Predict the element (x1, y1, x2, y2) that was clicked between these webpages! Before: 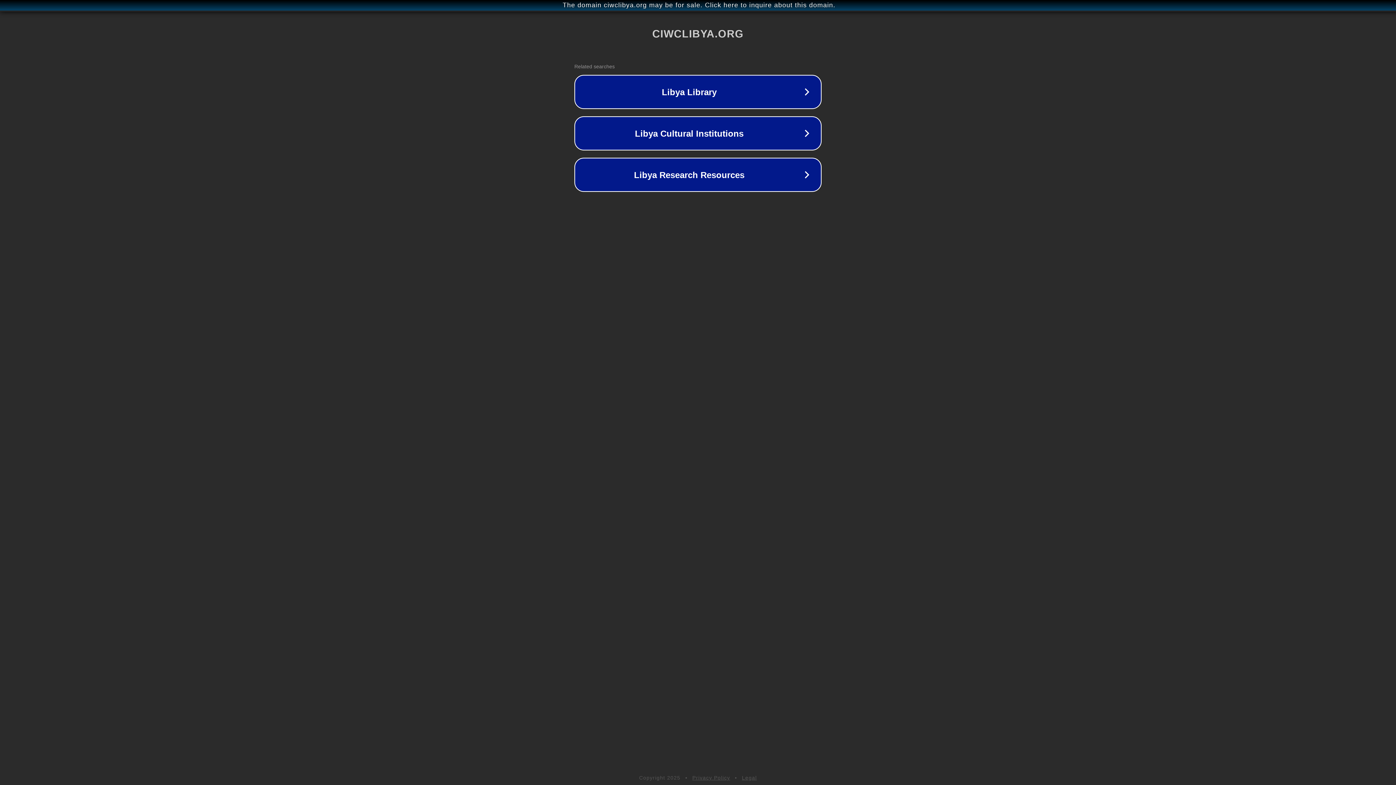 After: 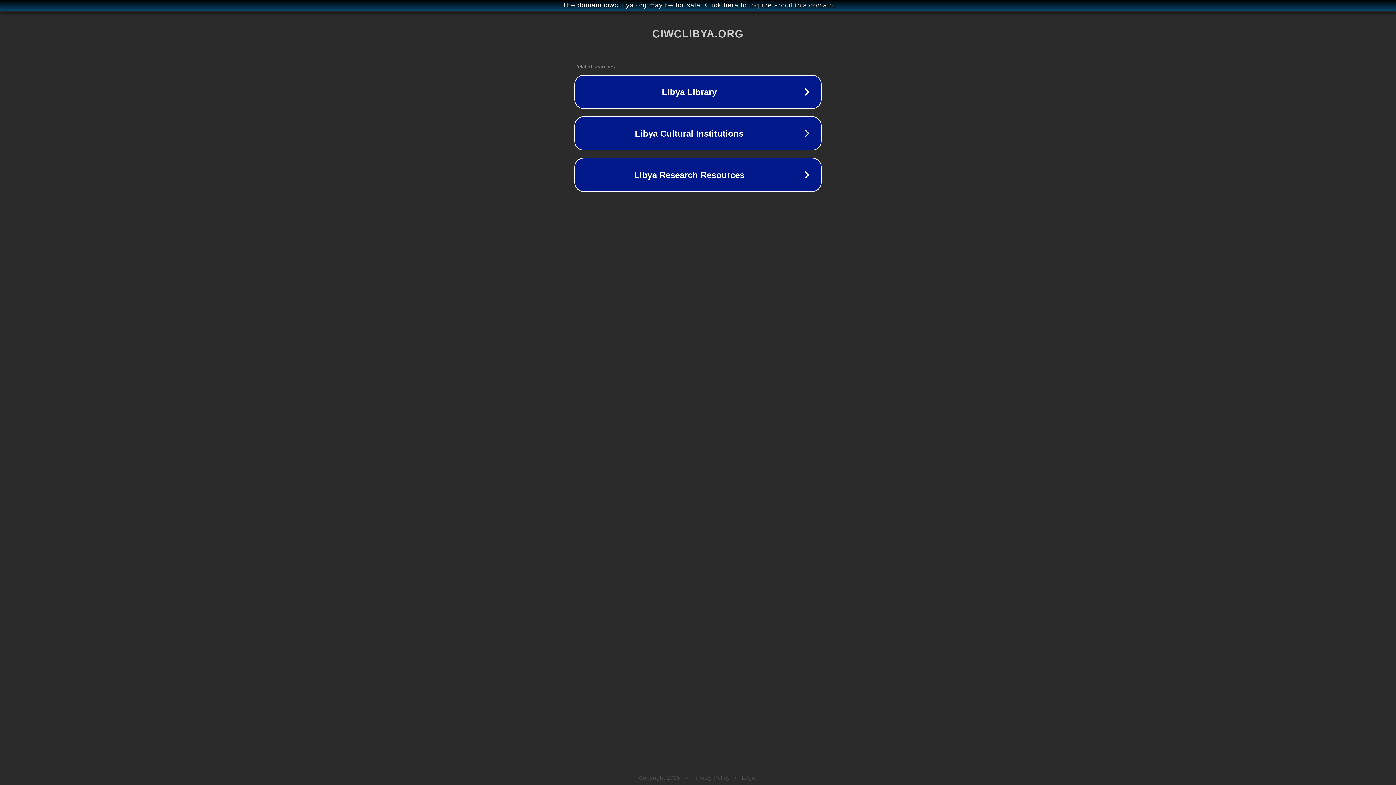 Action: label: Legal bbox: (742, 775, 757, 781)